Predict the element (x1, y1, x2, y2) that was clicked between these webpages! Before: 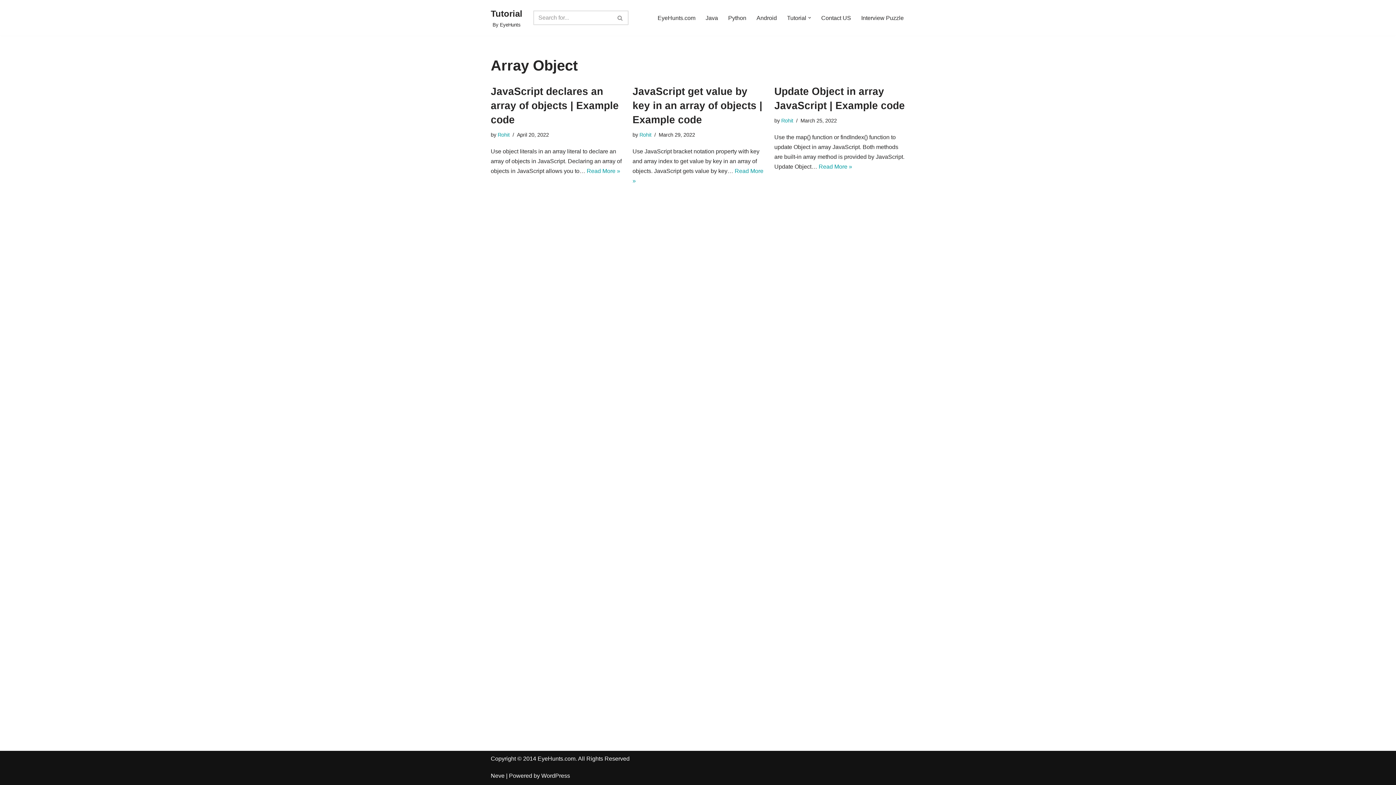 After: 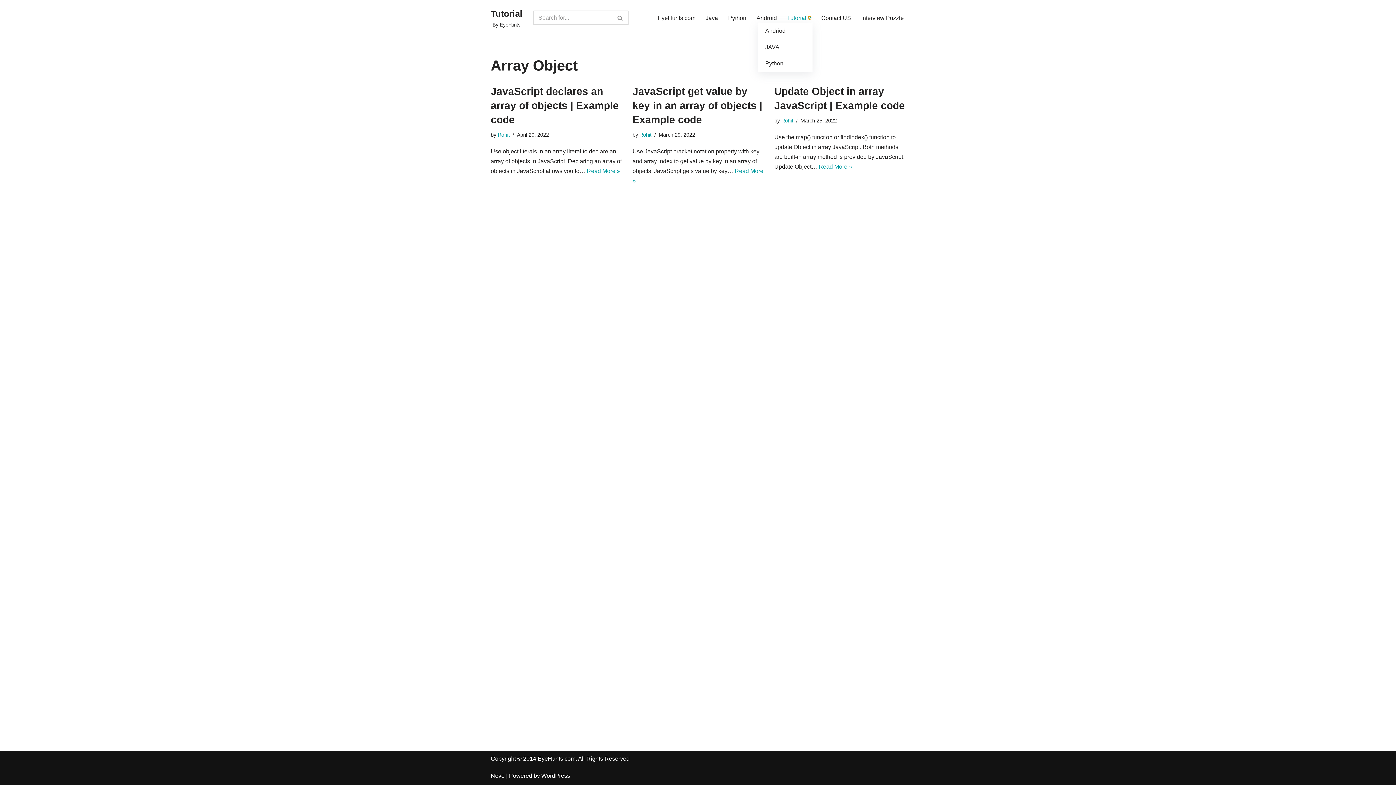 Action: label: Open Submenu bbox: (808, 16, 811, 19)